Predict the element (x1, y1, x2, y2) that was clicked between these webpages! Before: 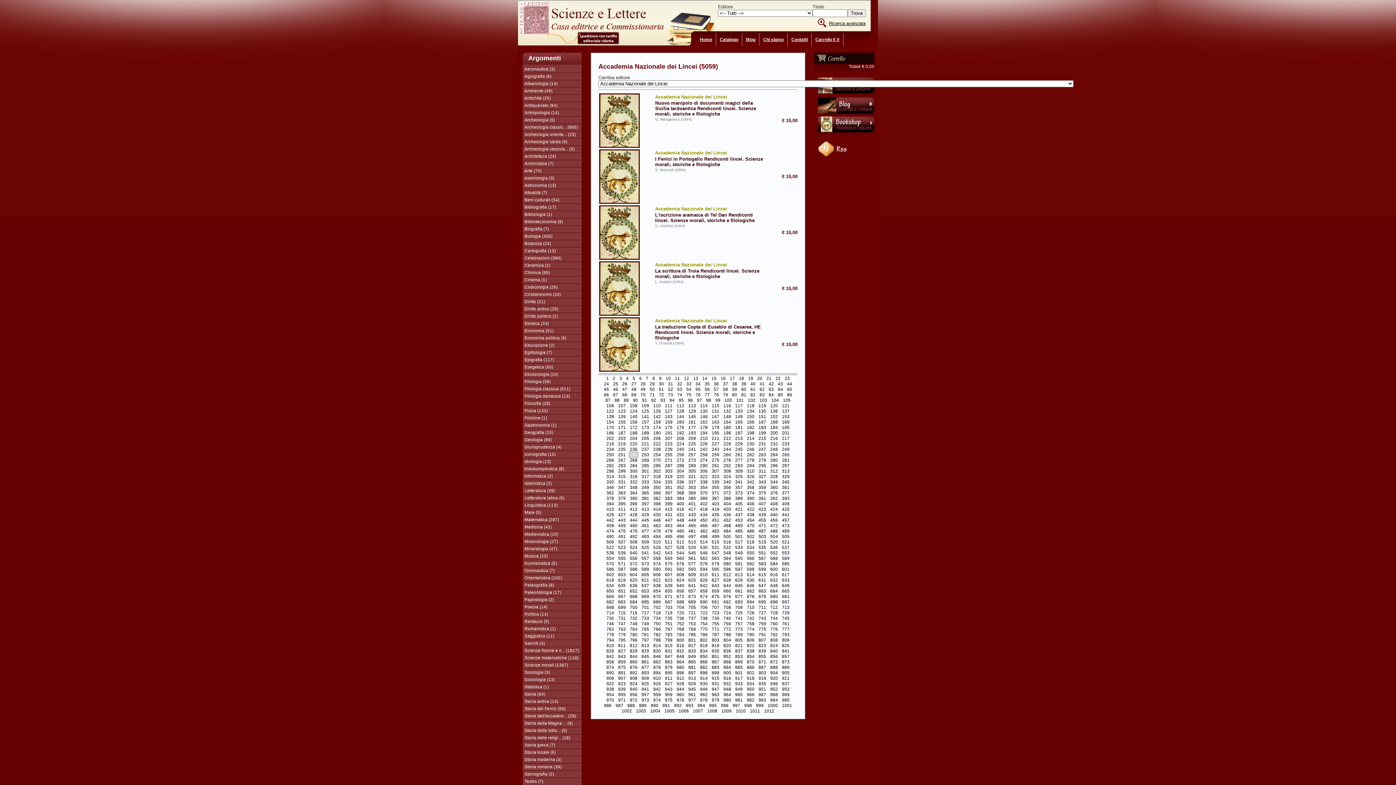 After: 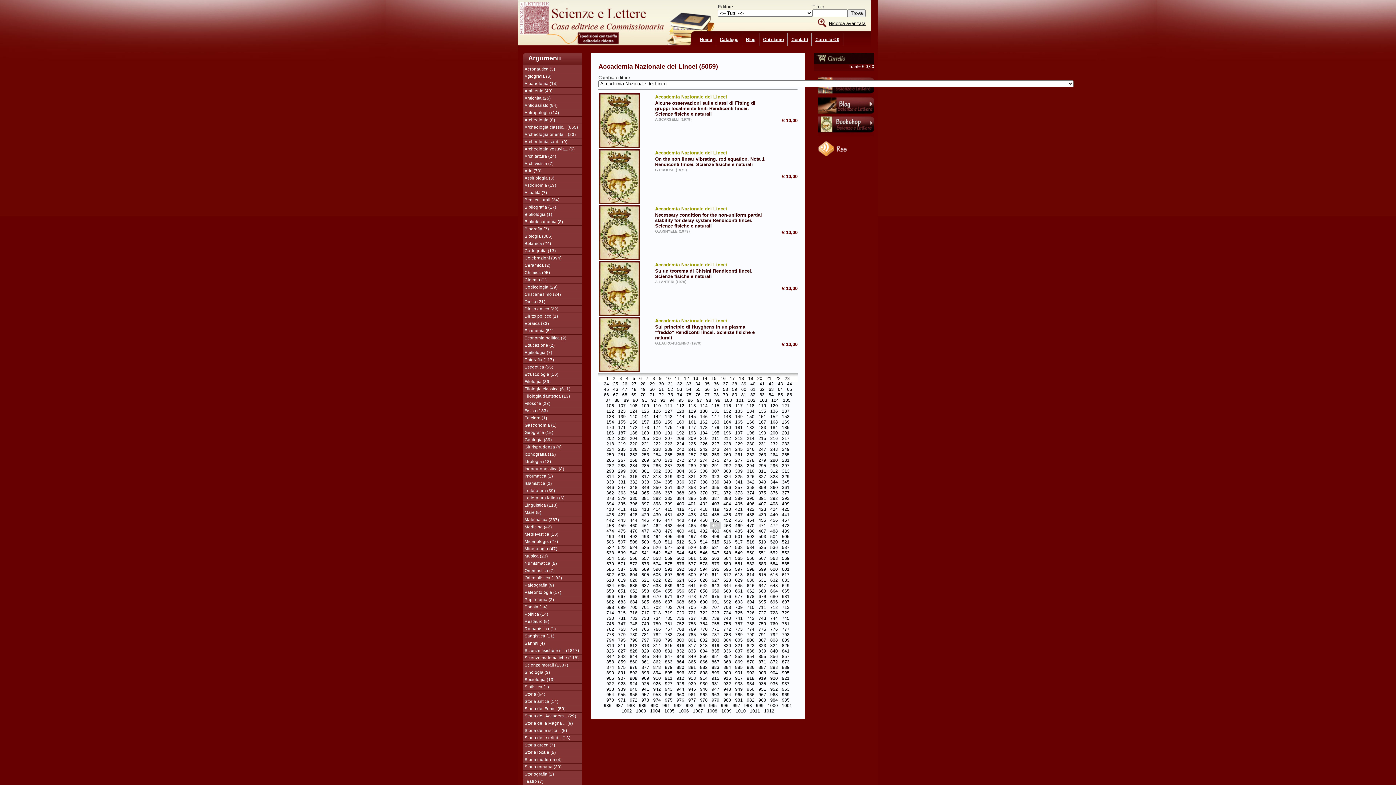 Action: label: 467 bbox: (710, 522, 720, 529)